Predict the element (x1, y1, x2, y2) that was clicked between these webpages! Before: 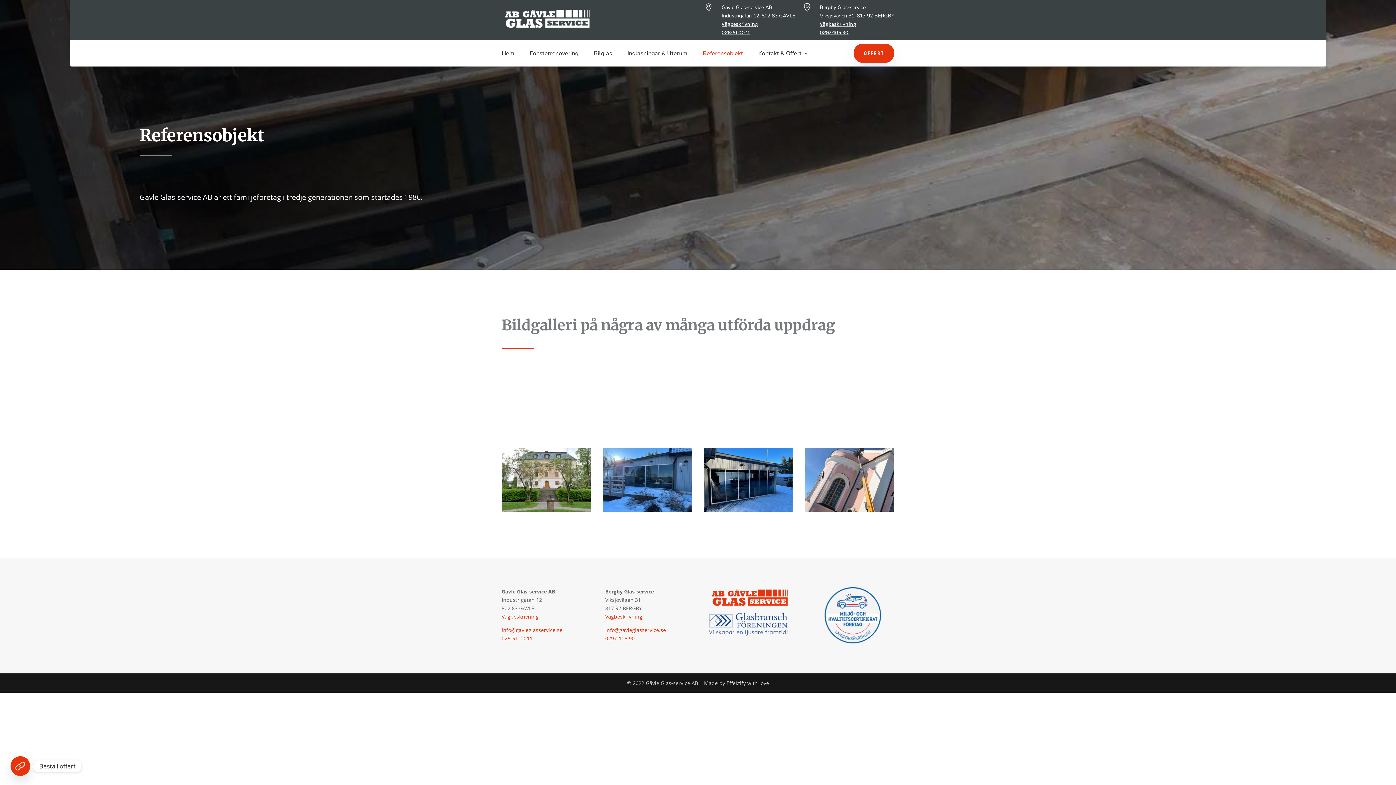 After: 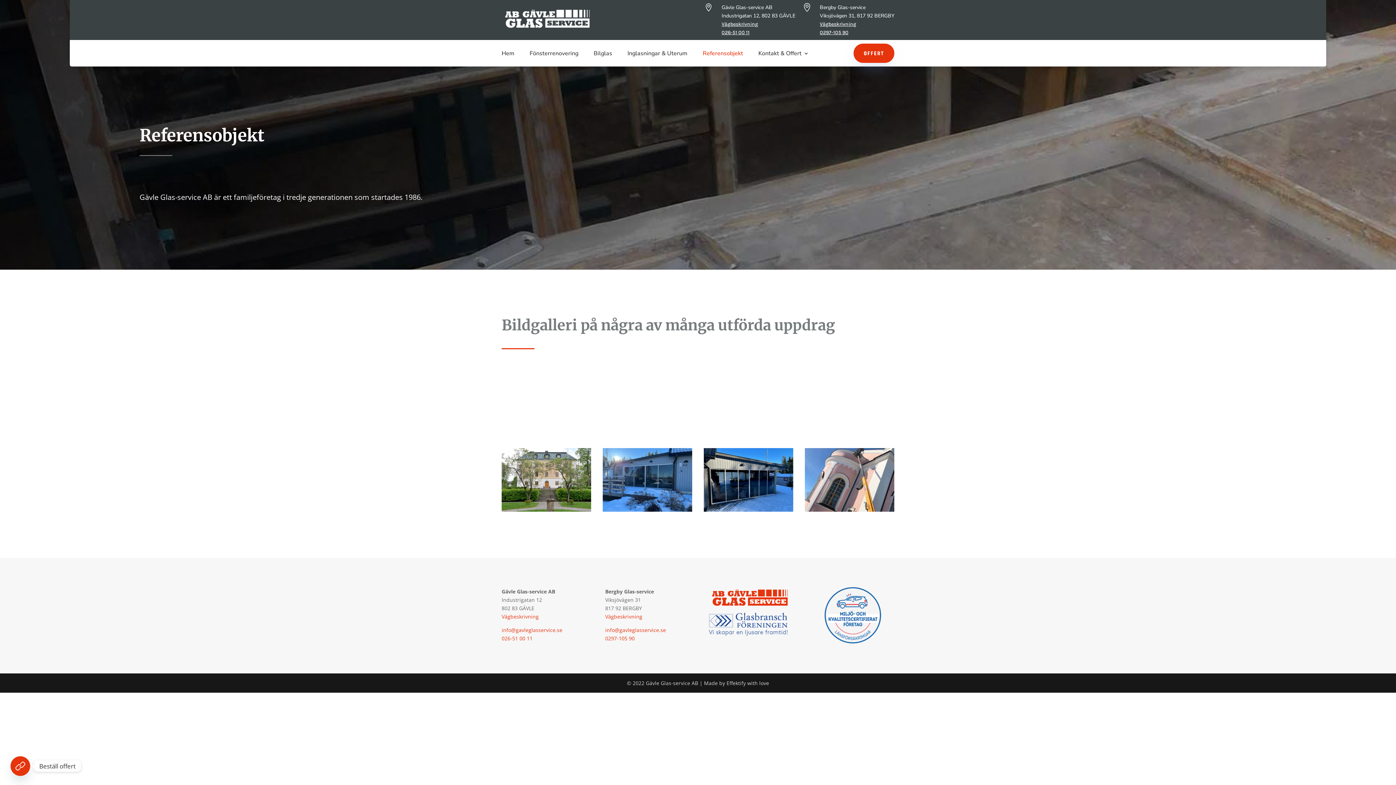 Action: label: 0297-105 90 bbox: (605, 635, 634, 642)